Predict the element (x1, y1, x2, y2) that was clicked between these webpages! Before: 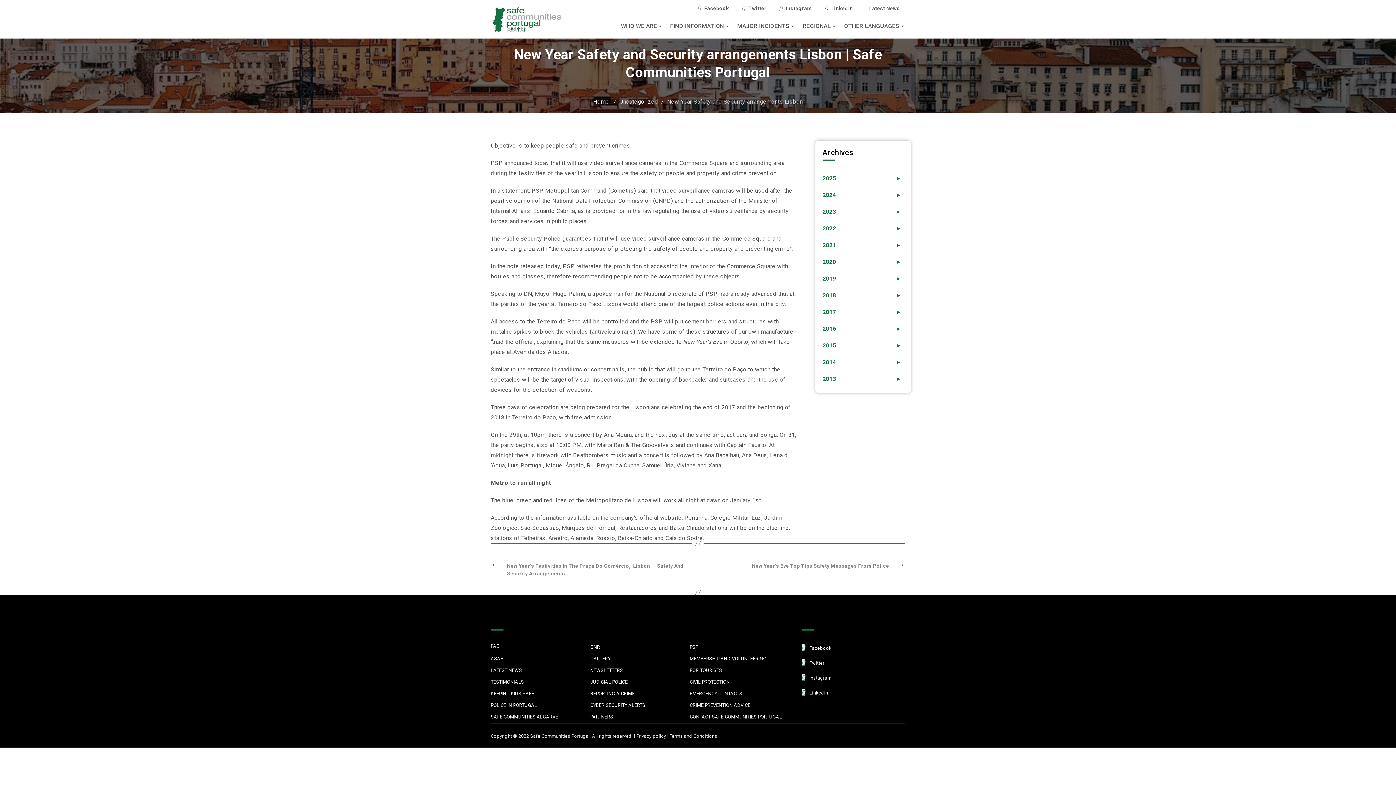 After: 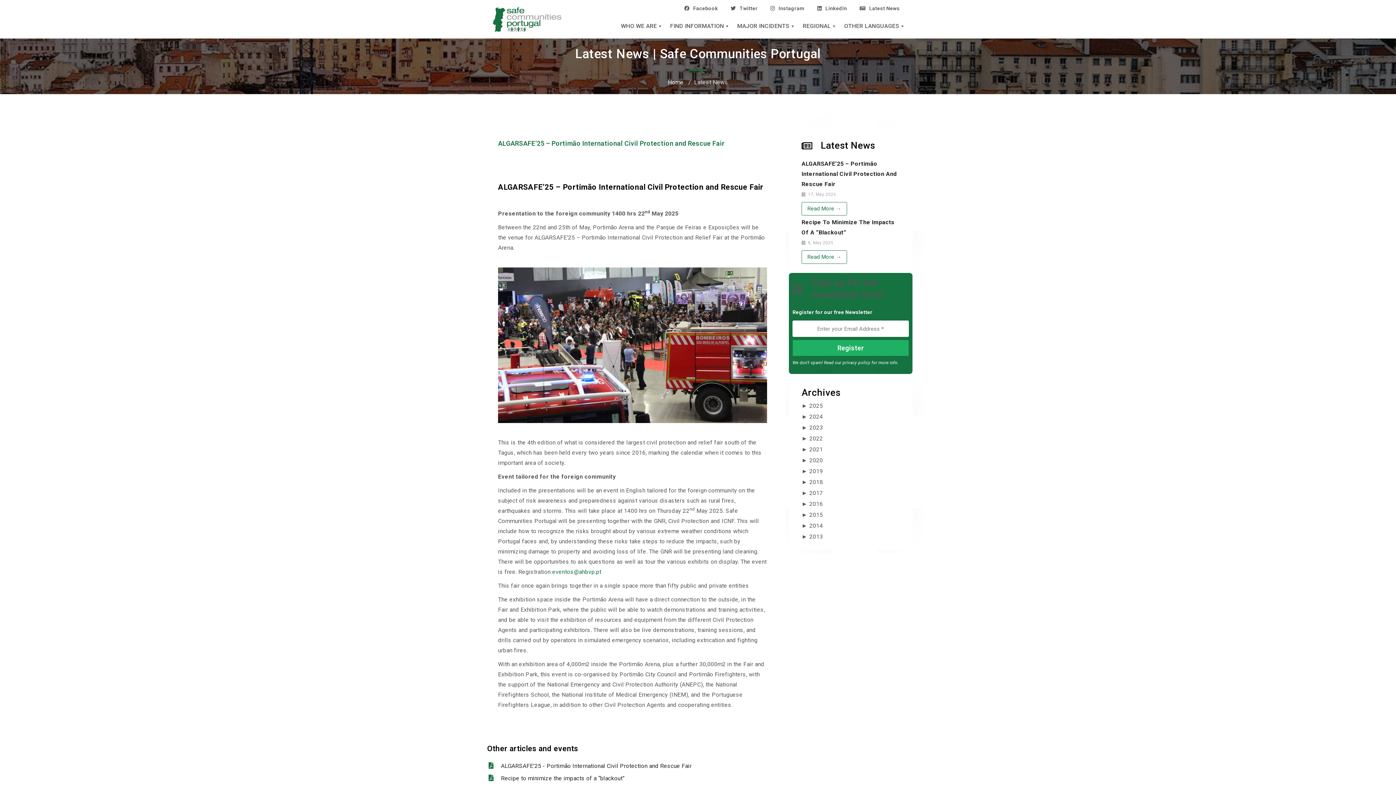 Action: label: Latest News bbox: (865, 4, 900, 12)